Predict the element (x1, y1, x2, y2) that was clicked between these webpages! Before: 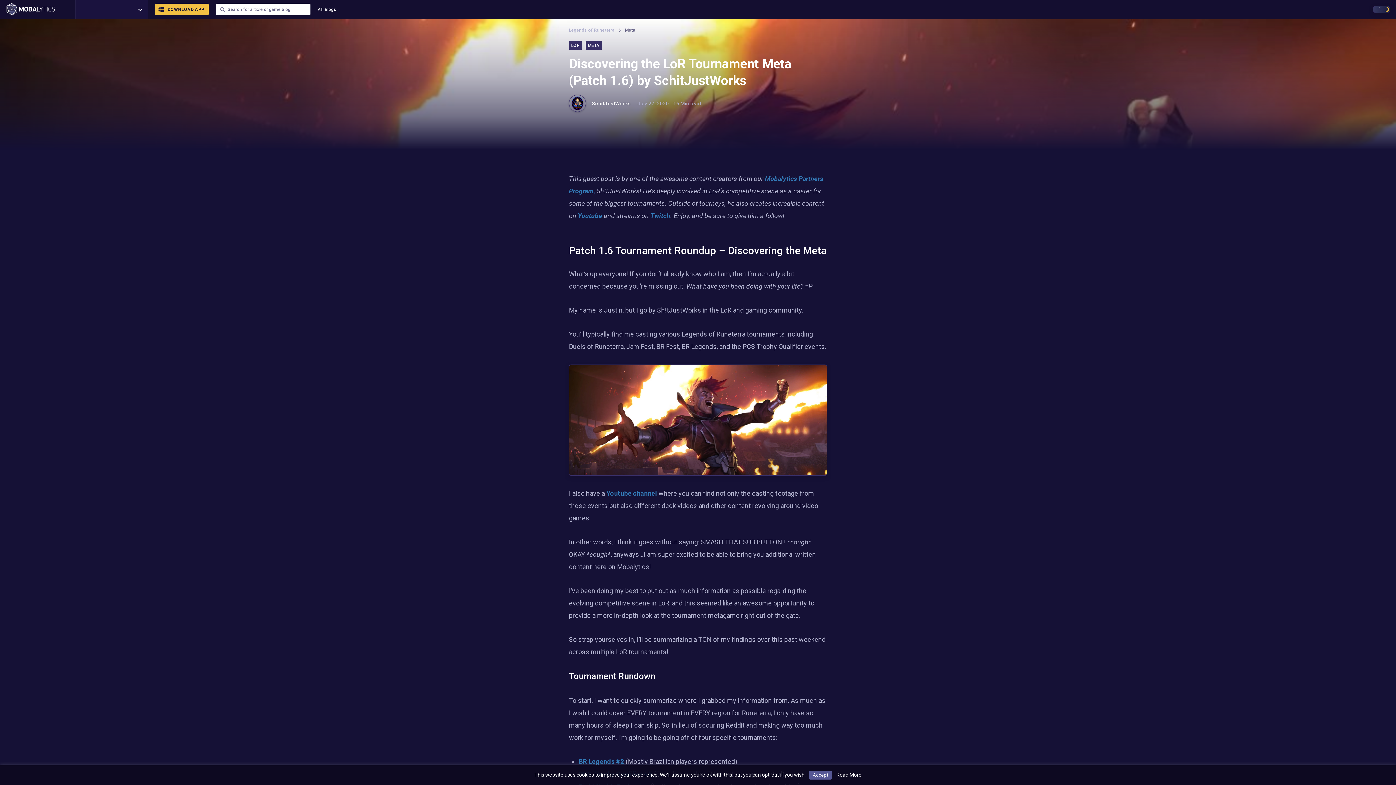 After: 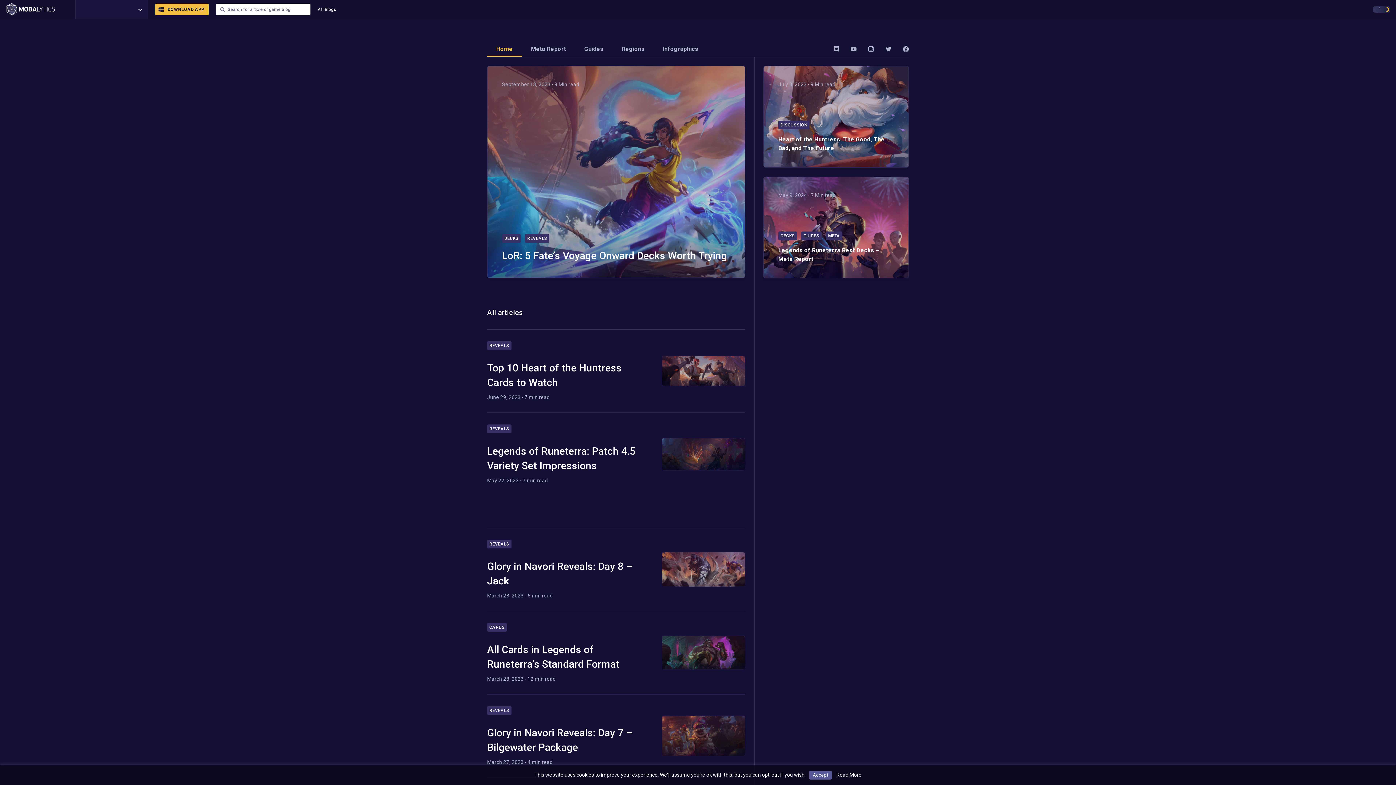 Action: label: LOR bbox: (569, 41, 582, 49)